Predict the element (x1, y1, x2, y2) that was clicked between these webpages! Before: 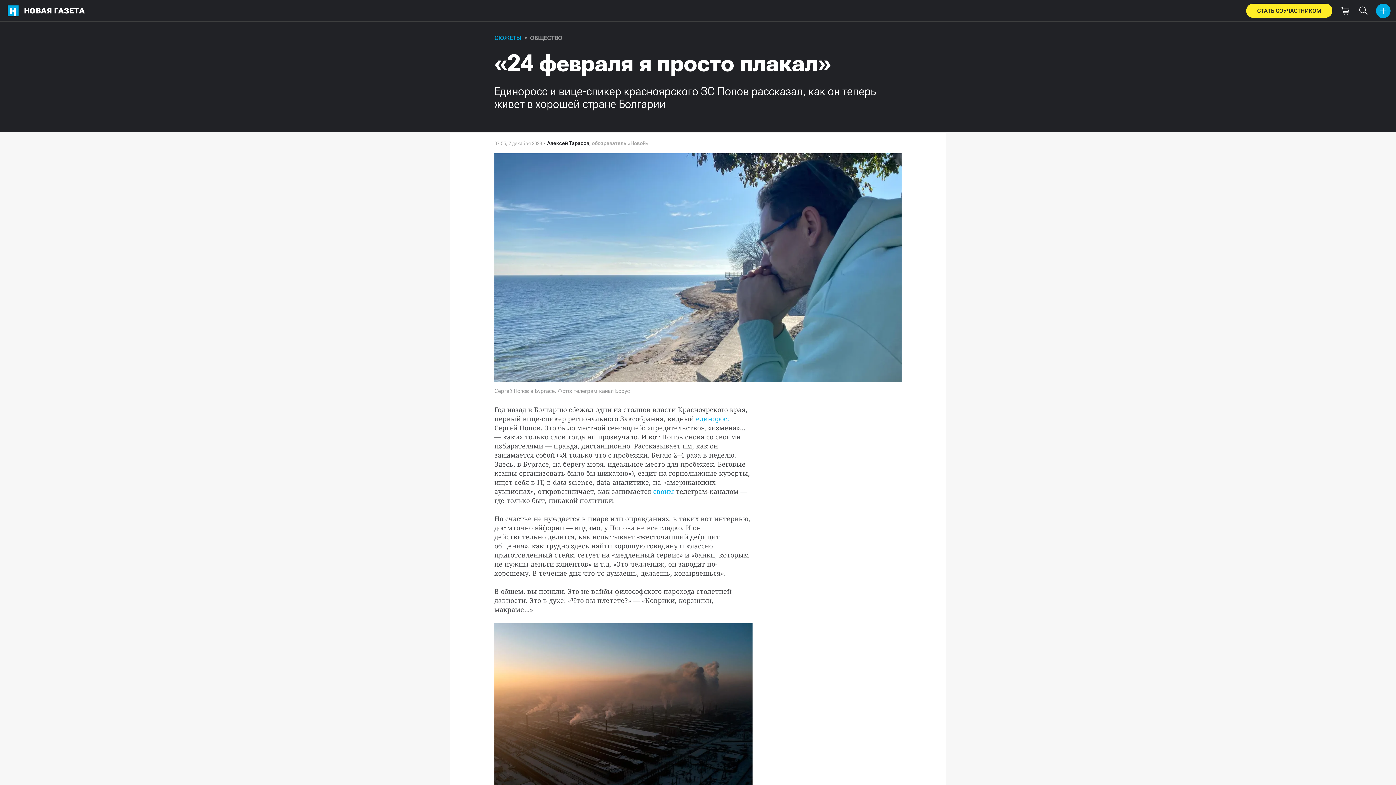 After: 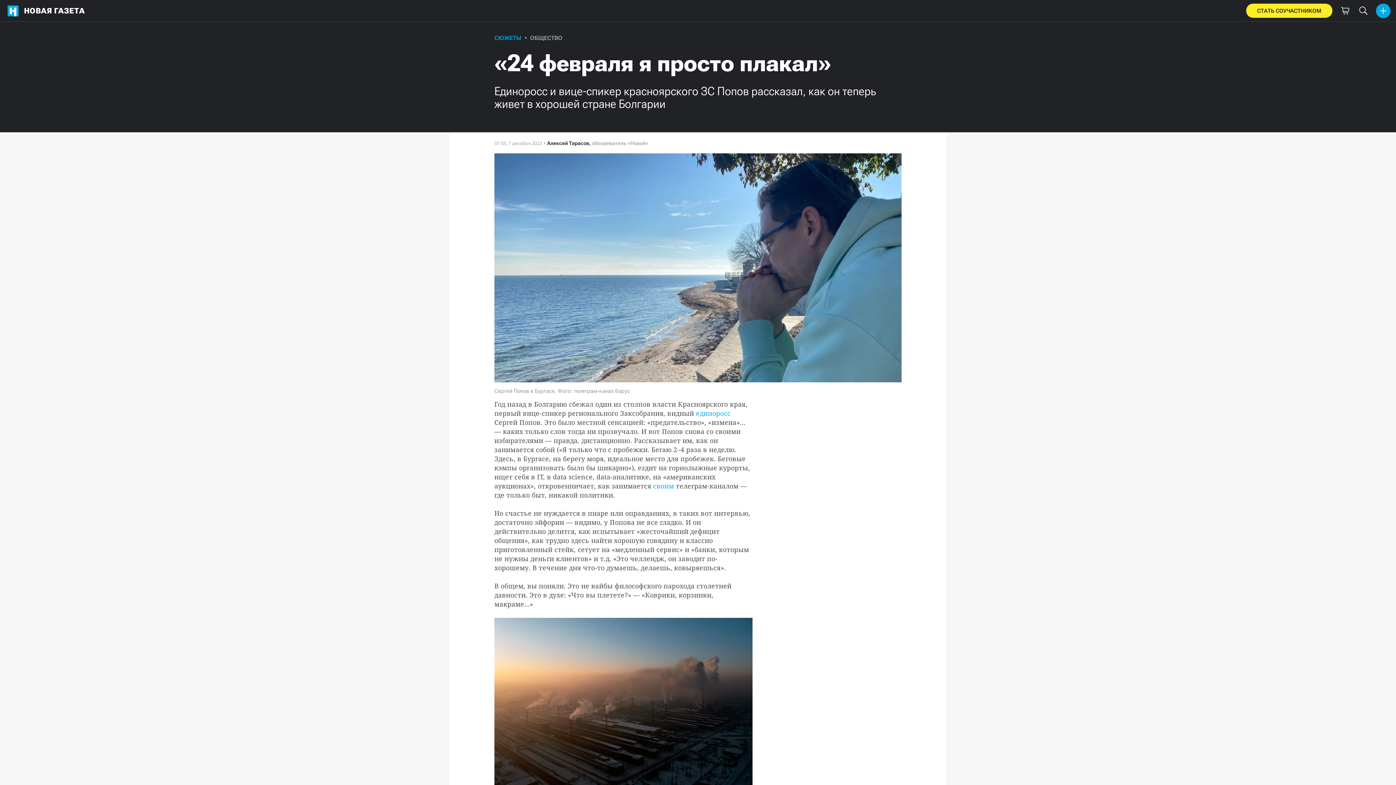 Action: bbox: (1376, 3, 1390, 18)